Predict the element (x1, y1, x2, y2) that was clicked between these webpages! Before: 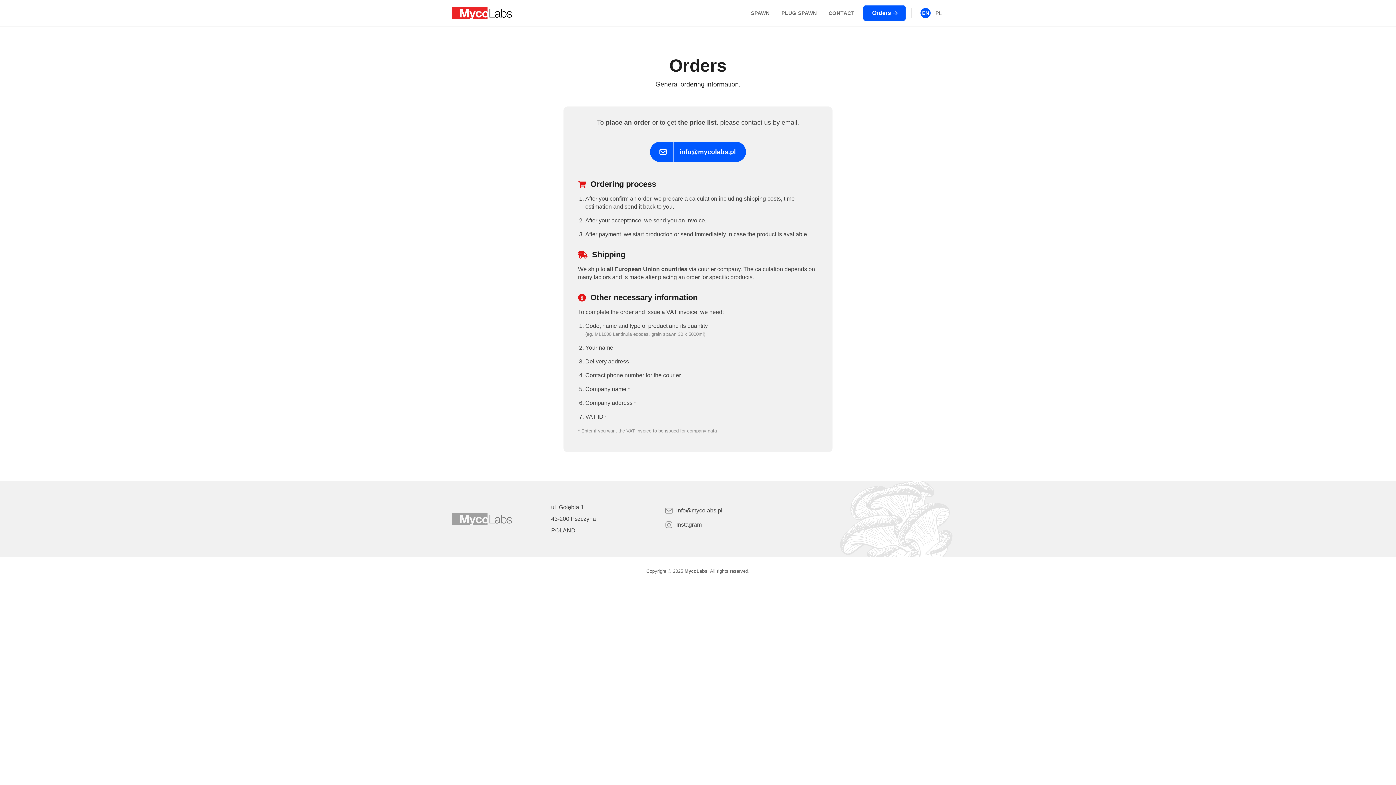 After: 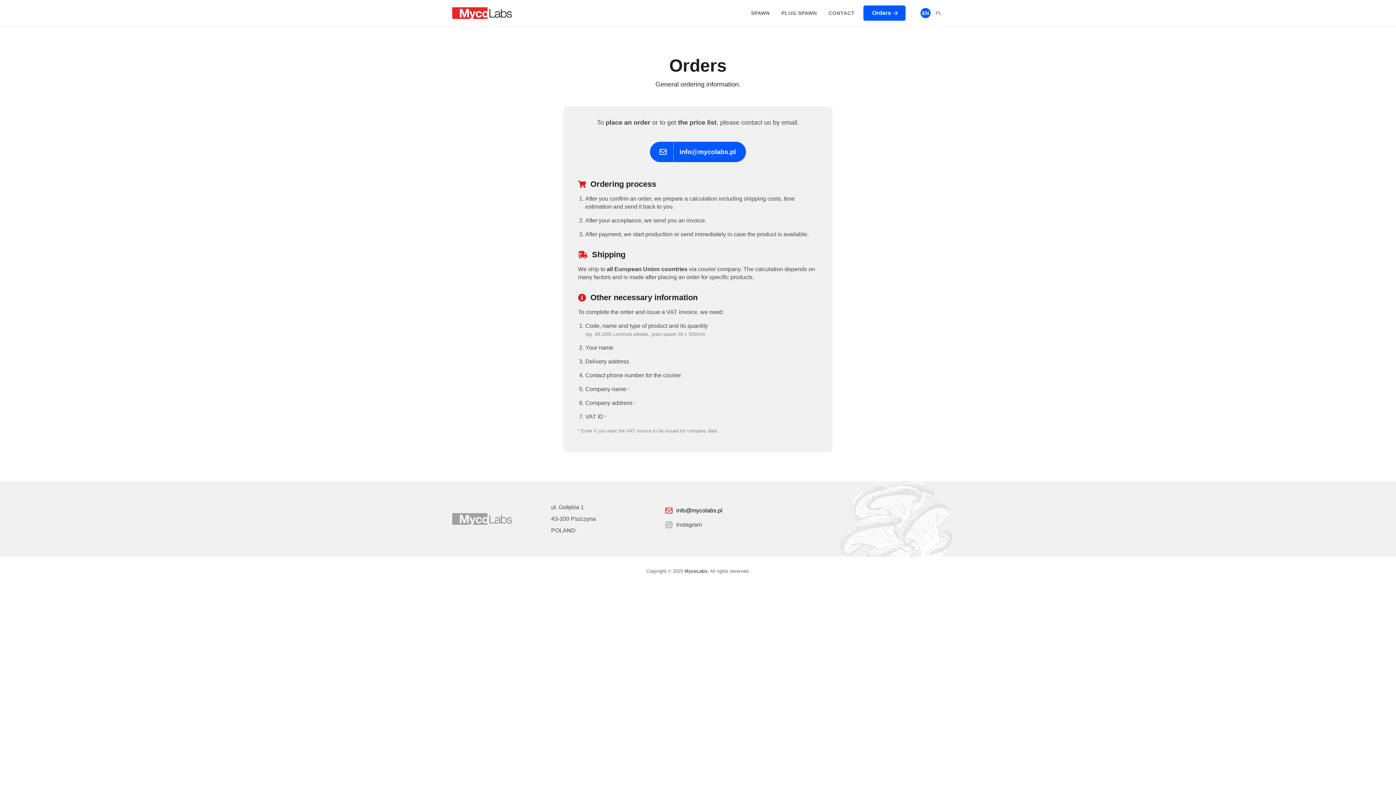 Action: bbox: (664, 505, 722, 516) label: info@mycolabs.pl